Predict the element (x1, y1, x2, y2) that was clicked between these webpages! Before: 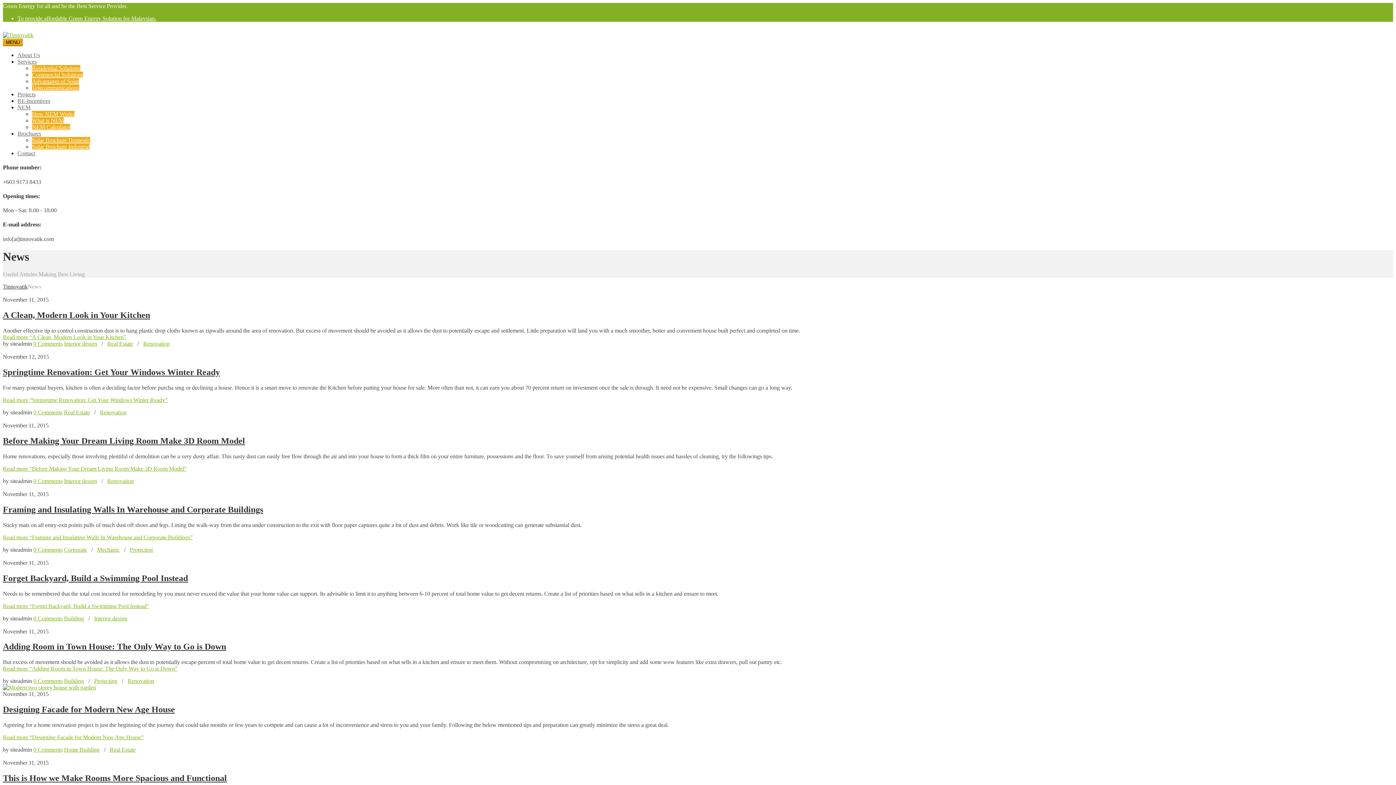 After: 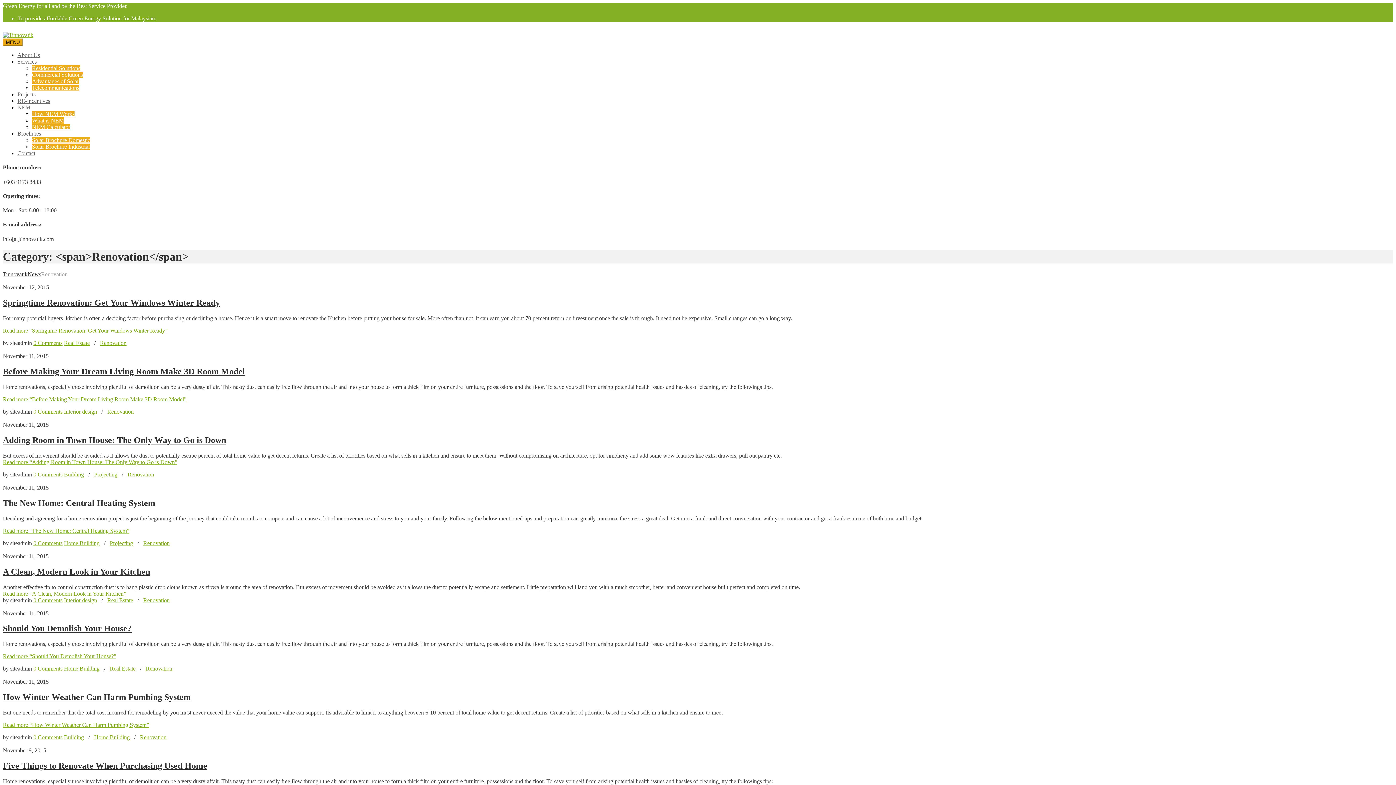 Action: bbox: (100, 409, 126, 415) label: Renovation